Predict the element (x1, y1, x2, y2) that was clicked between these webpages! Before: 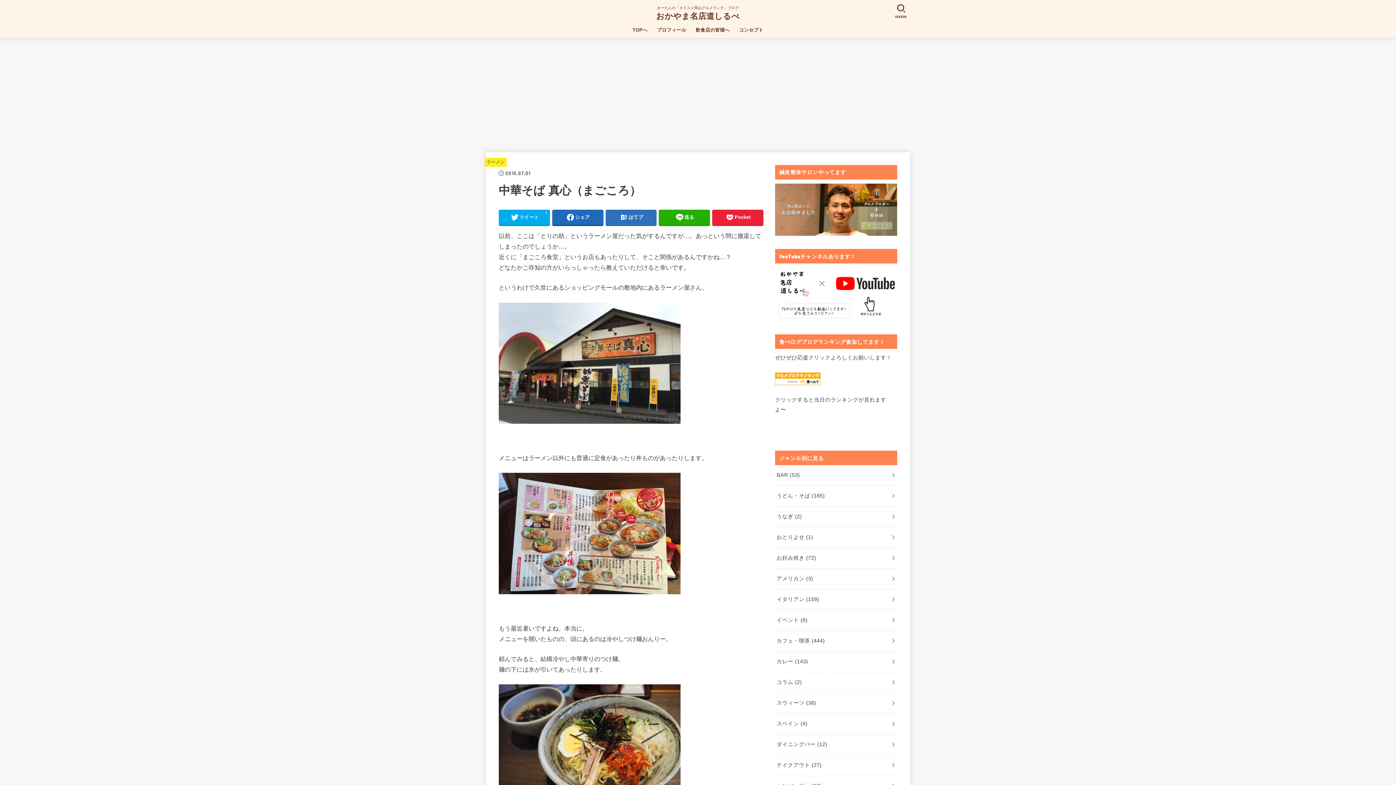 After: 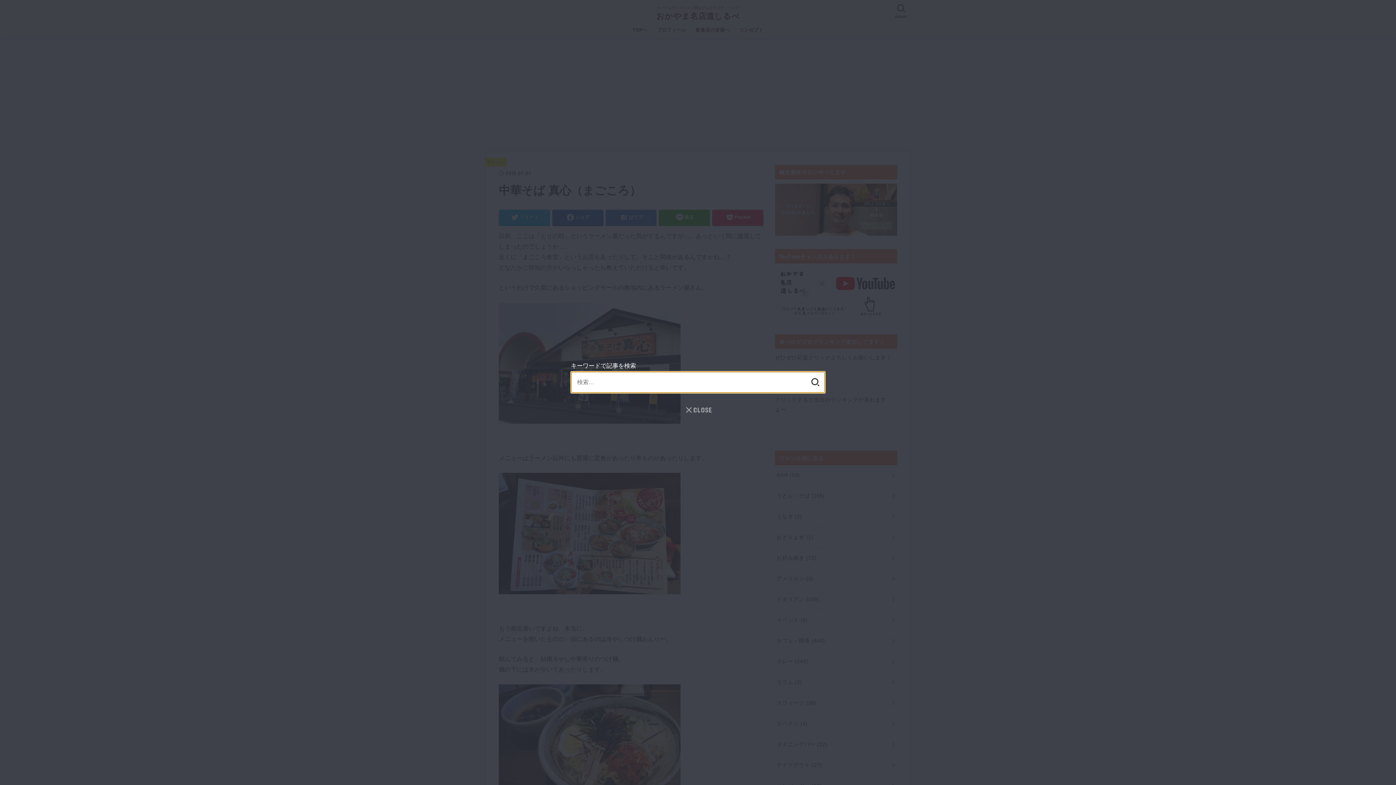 Action: bbox: (891, 0, 911, 21) label: SEARCH